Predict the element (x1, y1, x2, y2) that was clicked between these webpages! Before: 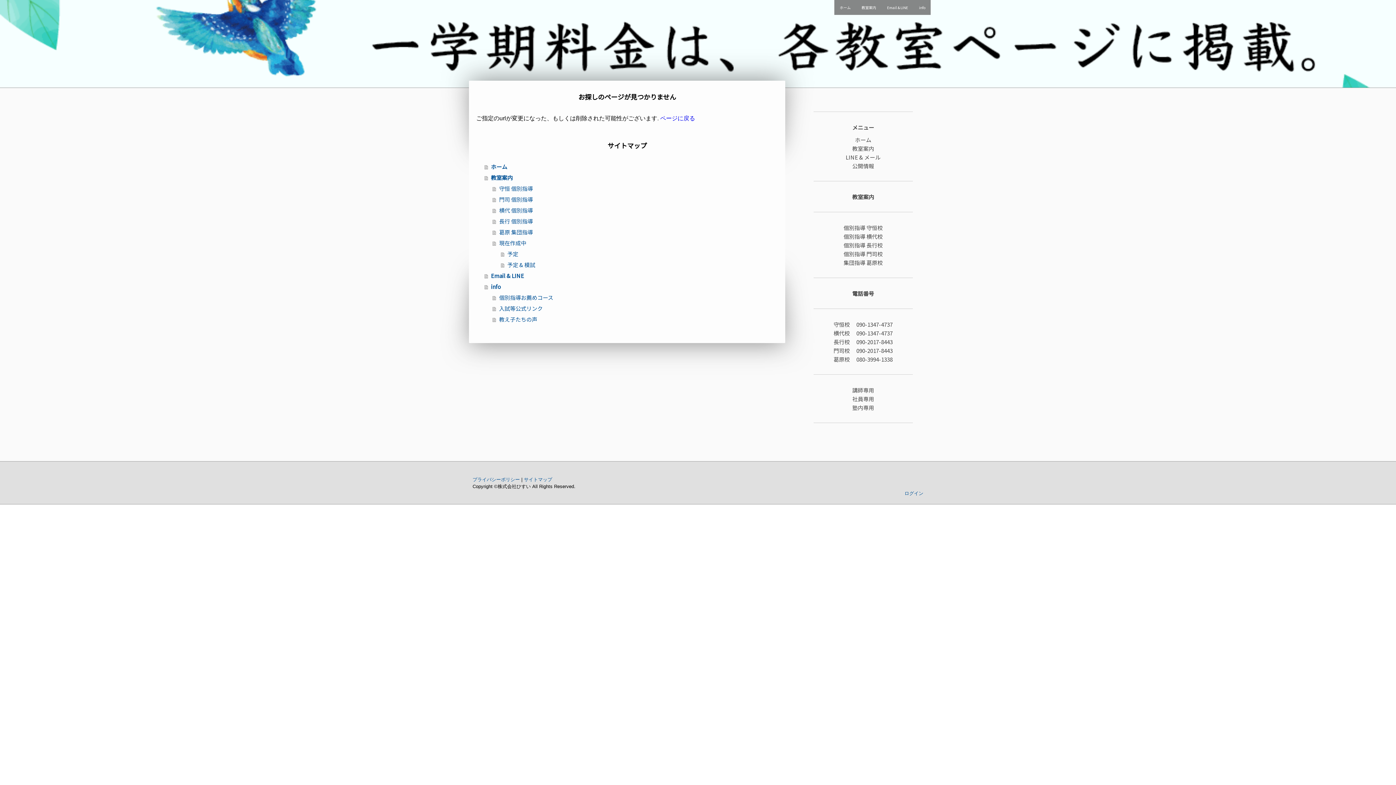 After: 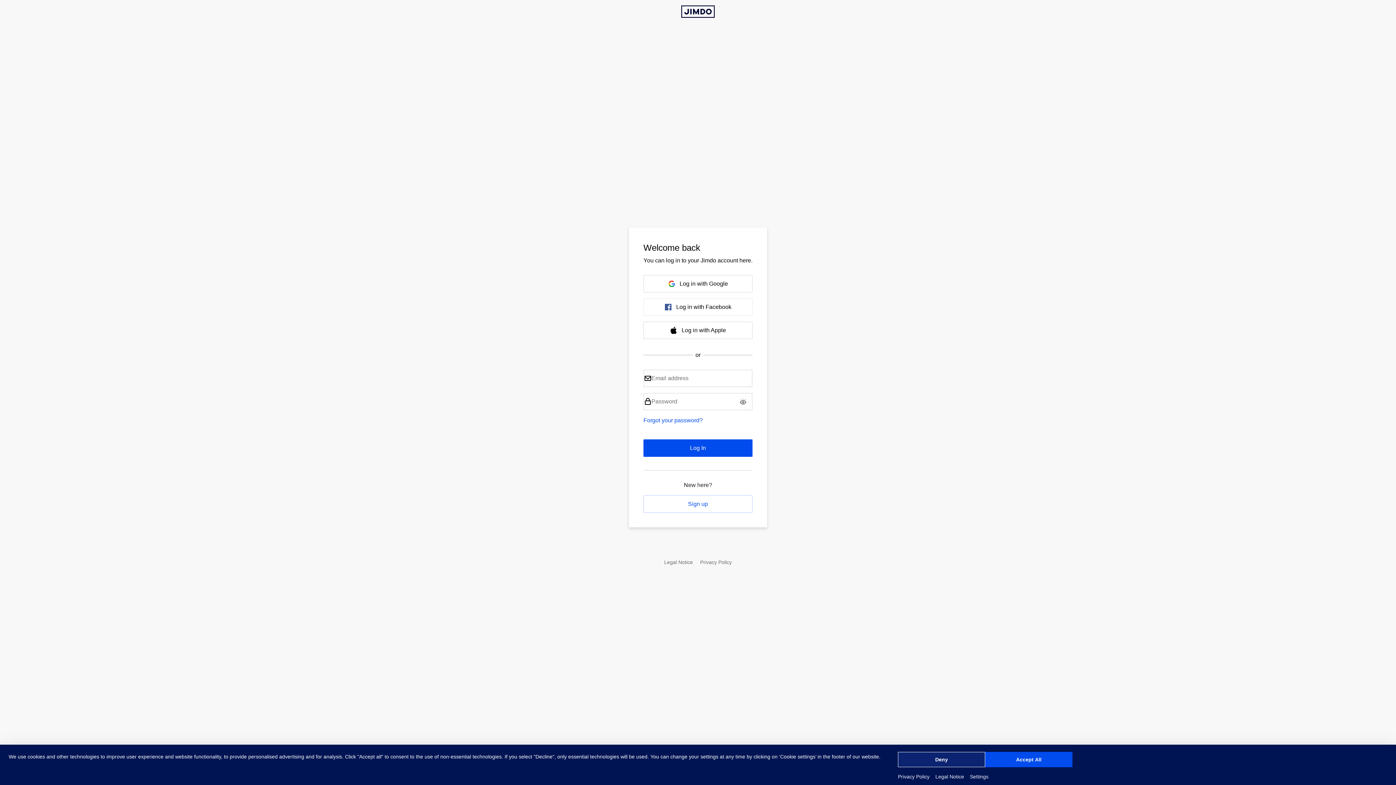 Action: label: ログイン bbox: (904, 490, 923, 496)